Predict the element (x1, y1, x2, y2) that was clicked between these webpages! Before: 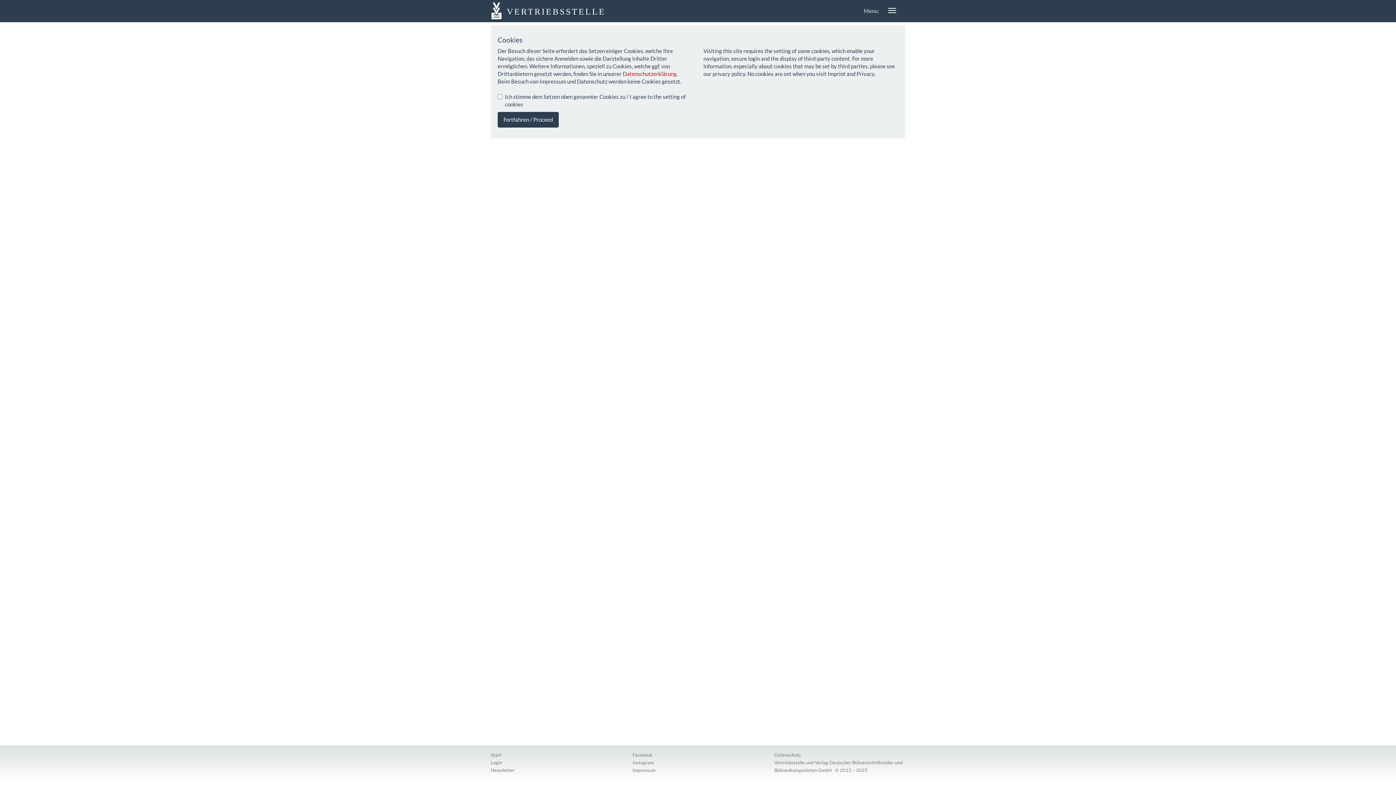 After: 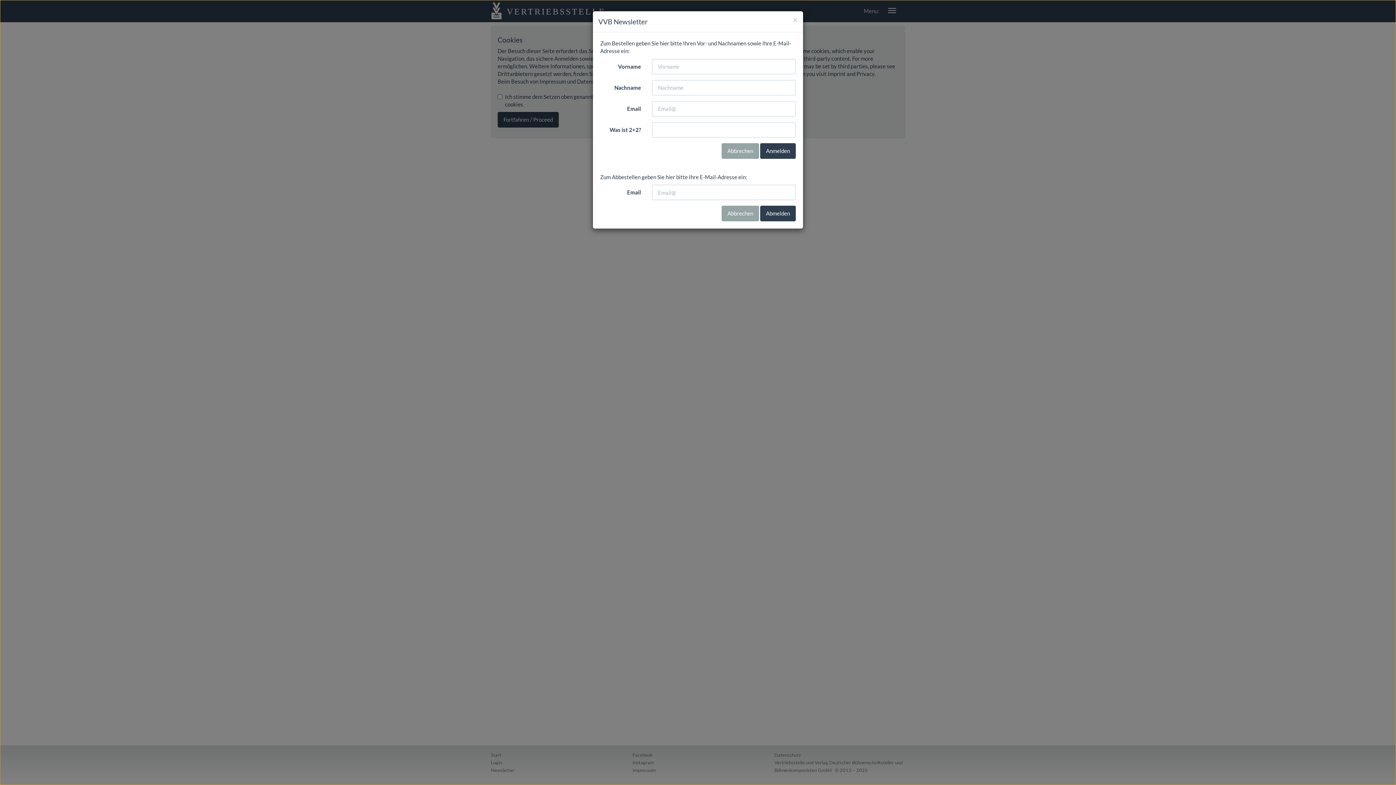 Action: label: Newsletter bbox: (490, 766, 514, 773)